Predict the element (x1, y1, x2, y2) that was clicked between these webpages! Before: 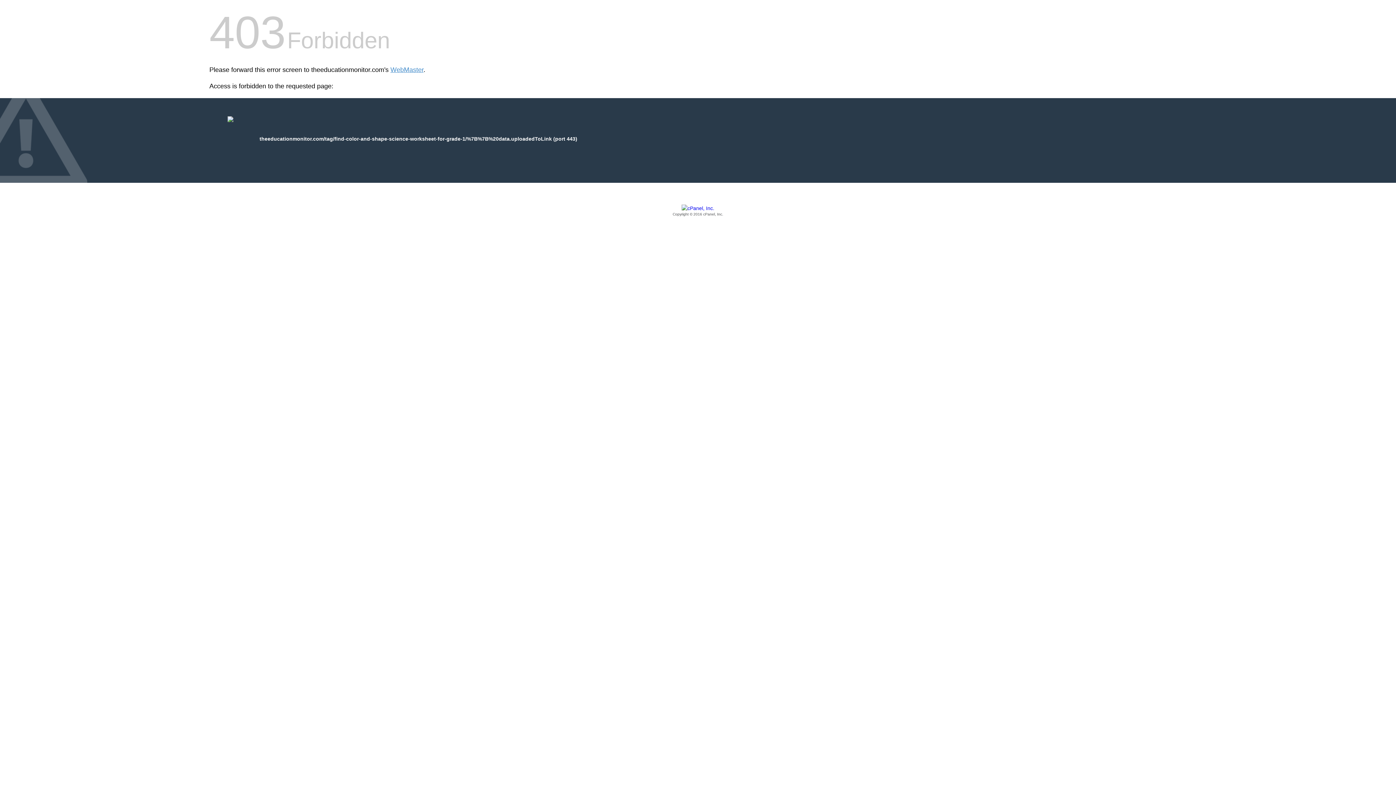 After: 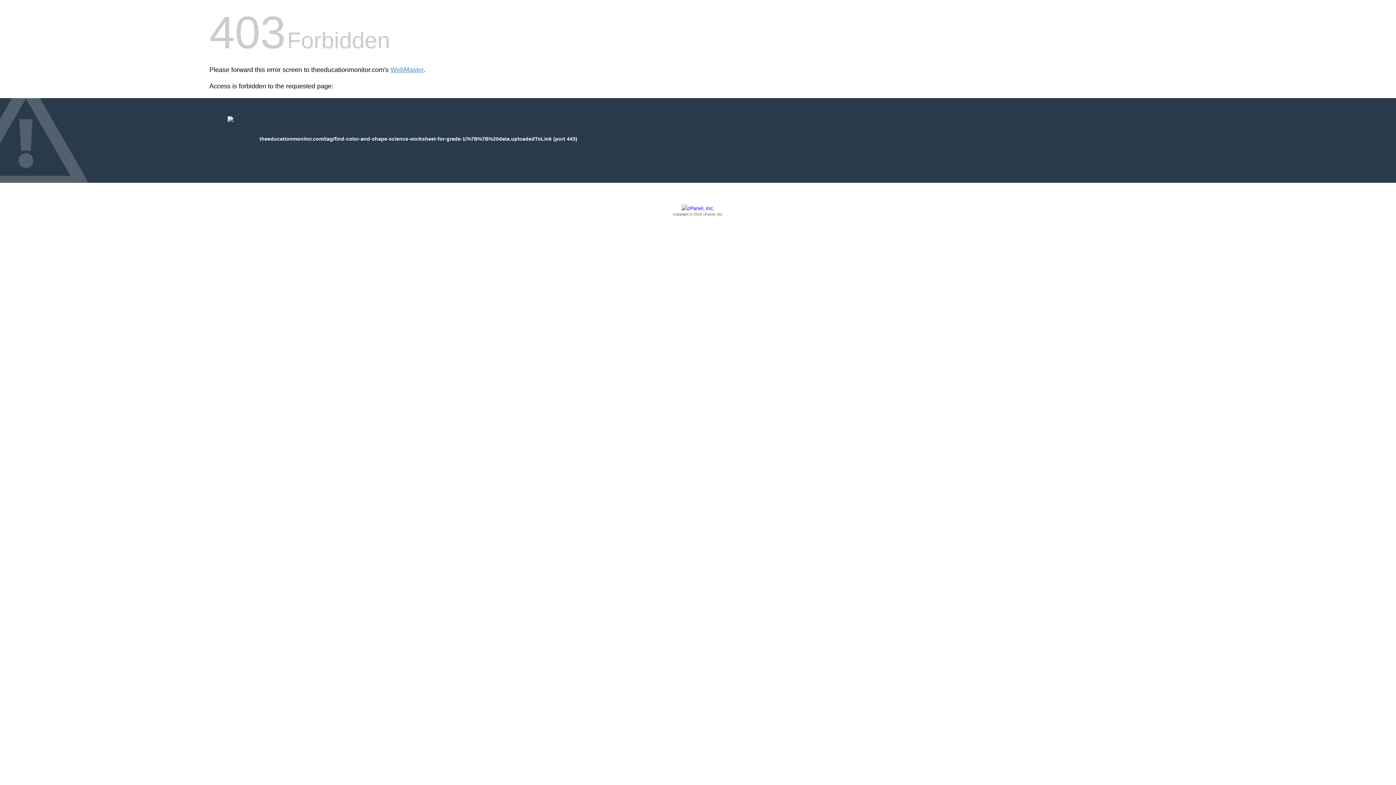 Action: bbox: (209, 205, 1186, 217) label: Copyright © 2016 cPanel, Inc.